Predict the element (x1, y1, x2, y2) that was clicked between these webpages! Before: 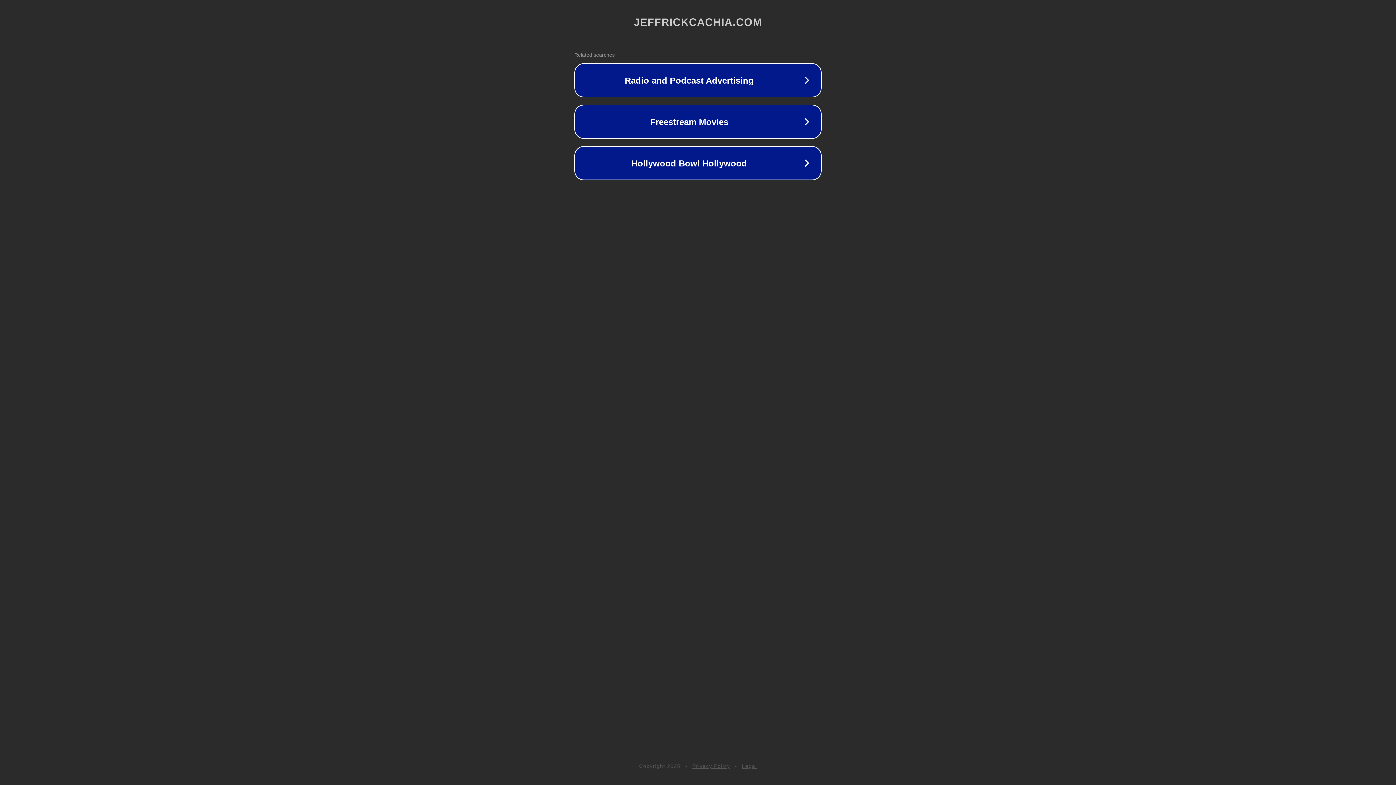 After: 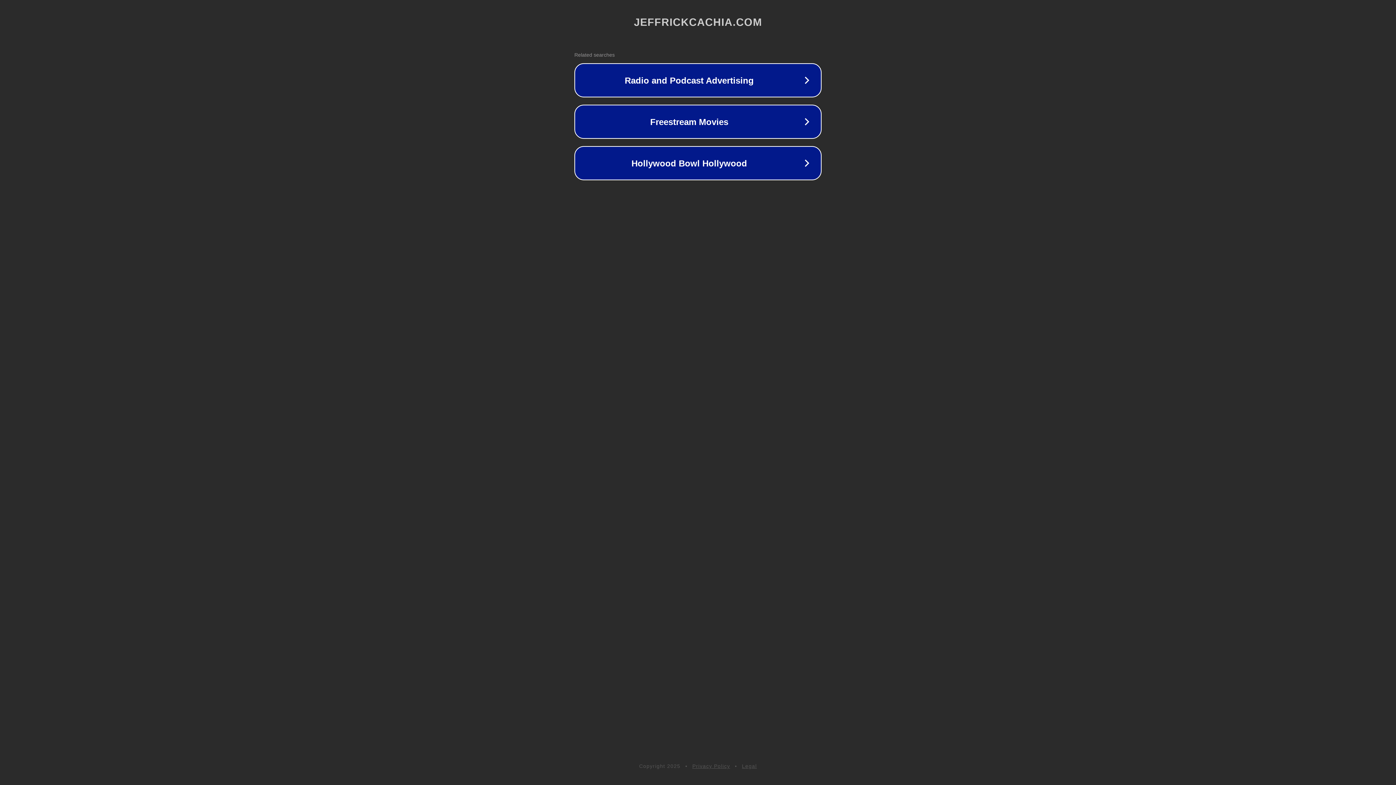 Action: label: Legal bbox: (742, 763, 757, 769)